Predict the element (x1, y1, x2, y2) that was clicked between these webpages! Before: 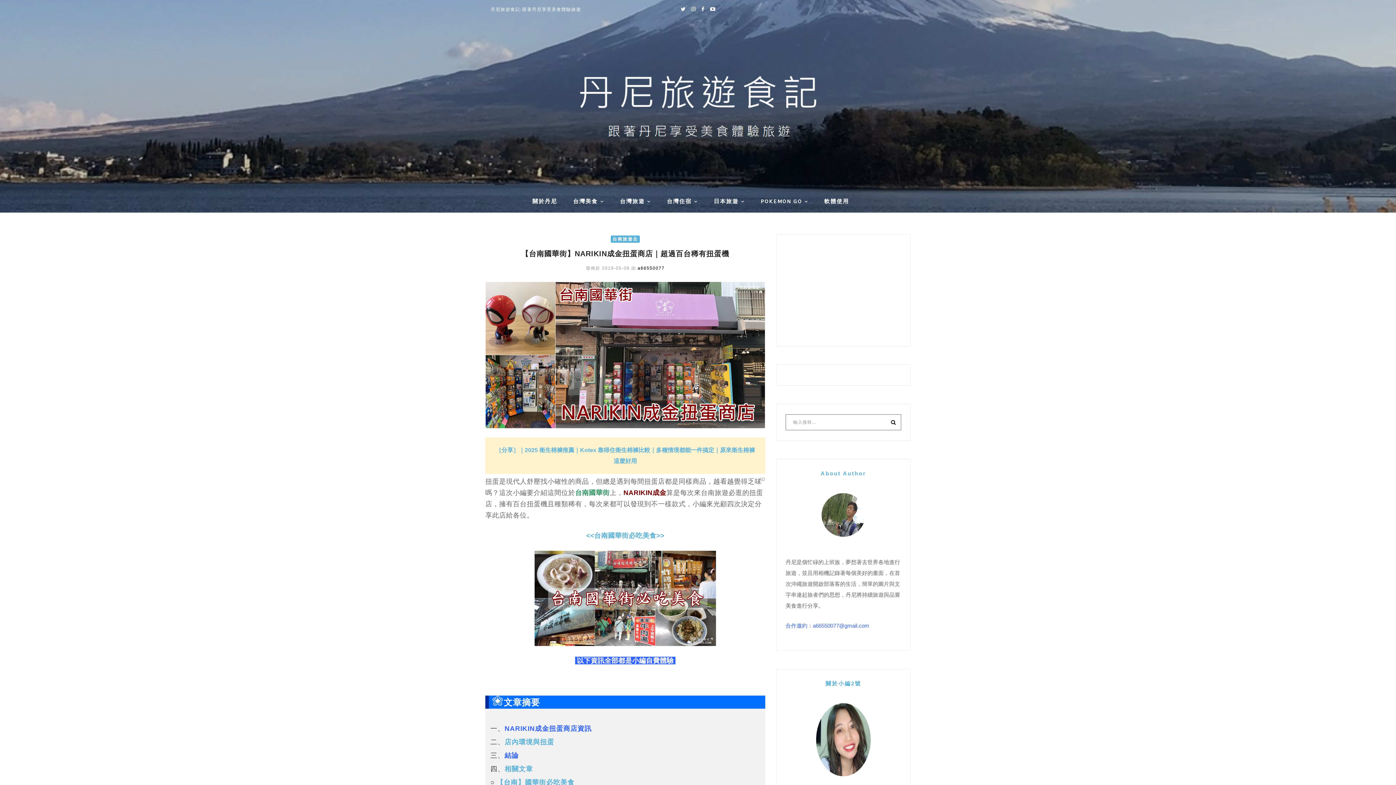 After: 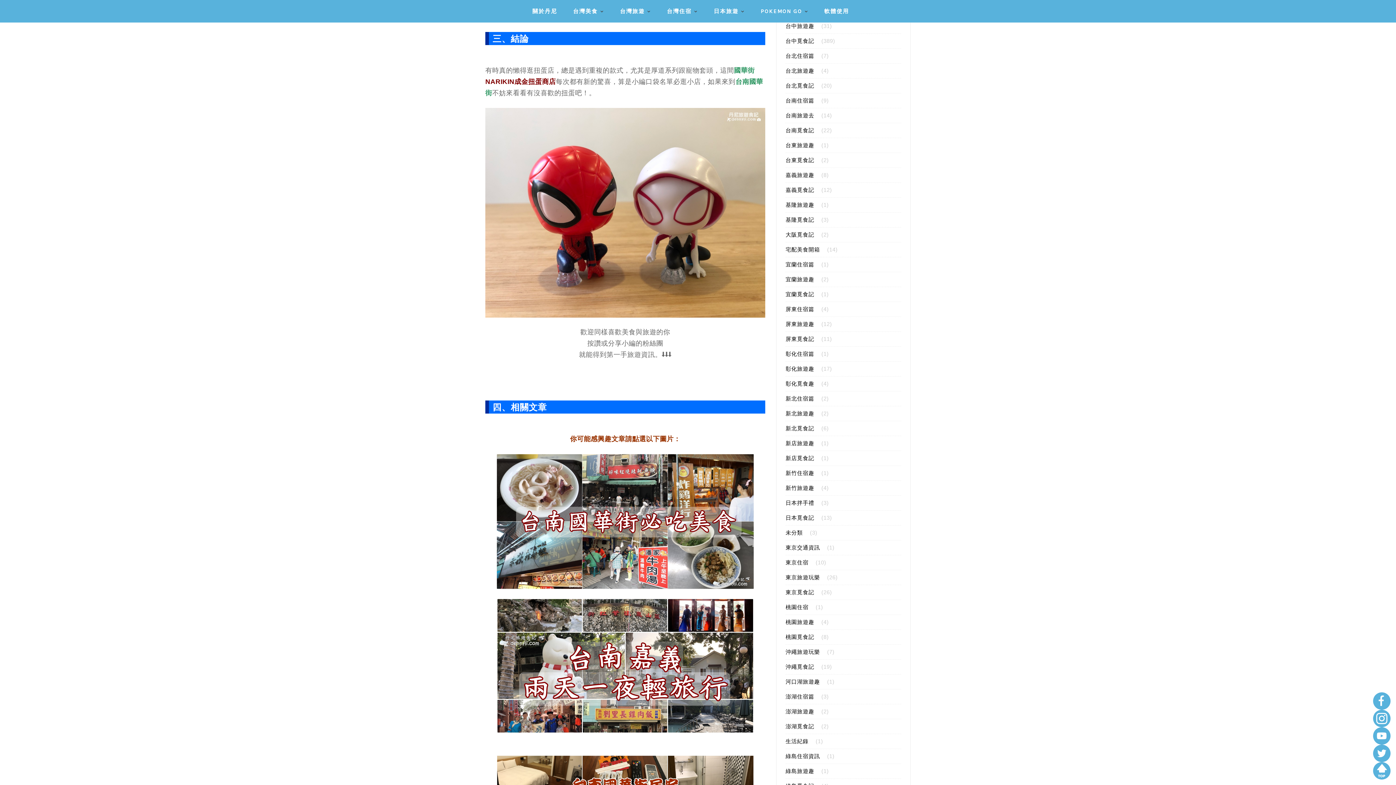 Action: bbox: (504, 751, 518, 759) label: 結論